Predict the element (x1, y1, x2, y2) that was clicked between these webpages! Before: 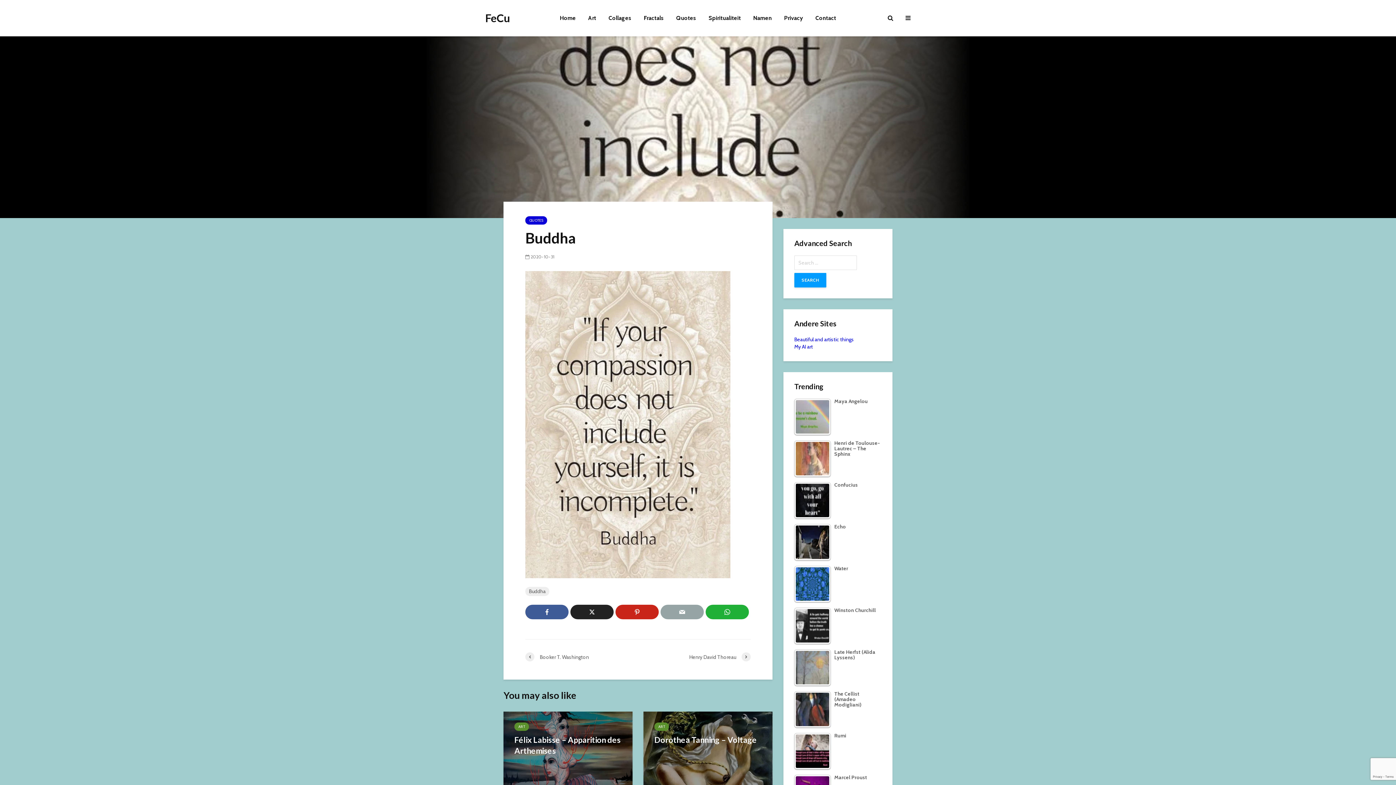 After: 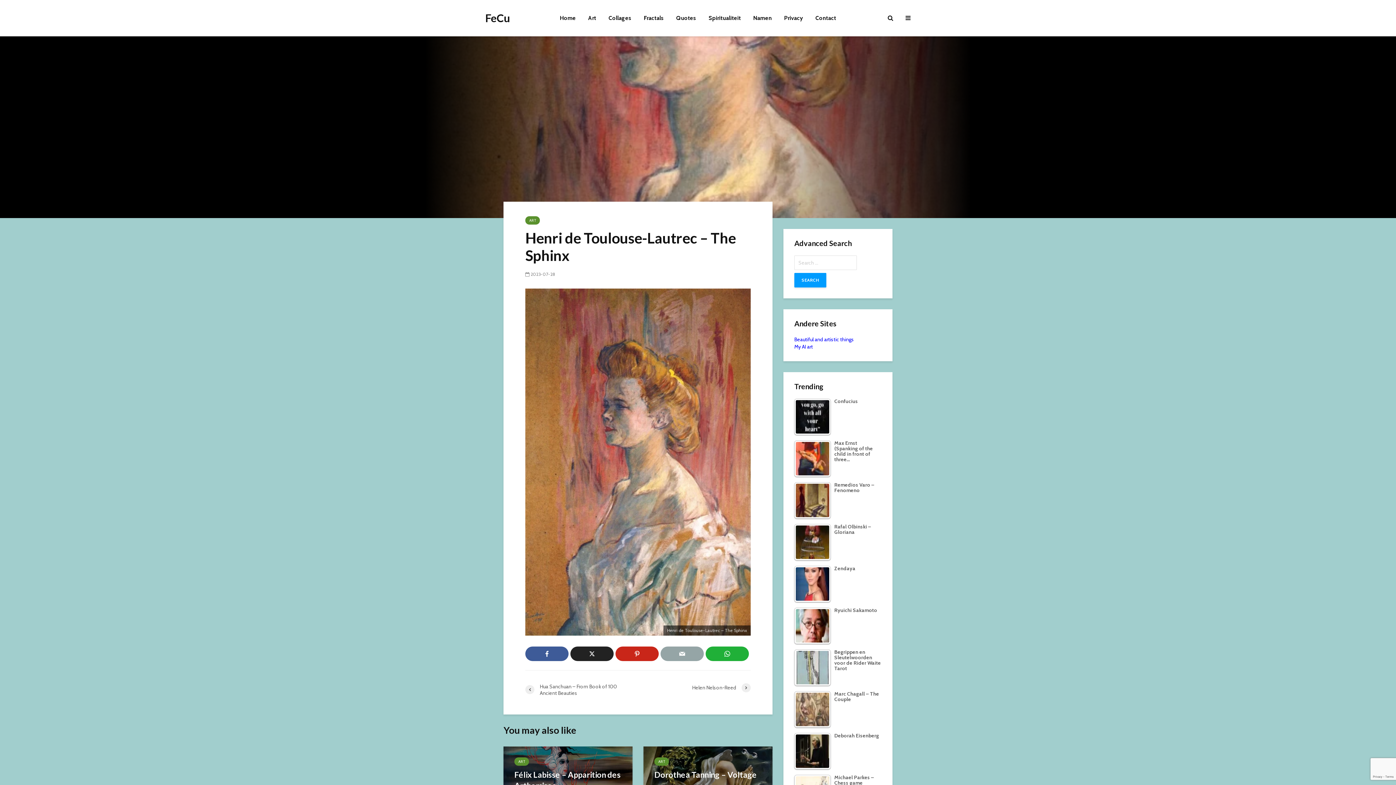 Action: label: Henri de Toulouse-Lautrec – The Sphinx bbox: (794, 440, 881, 458)